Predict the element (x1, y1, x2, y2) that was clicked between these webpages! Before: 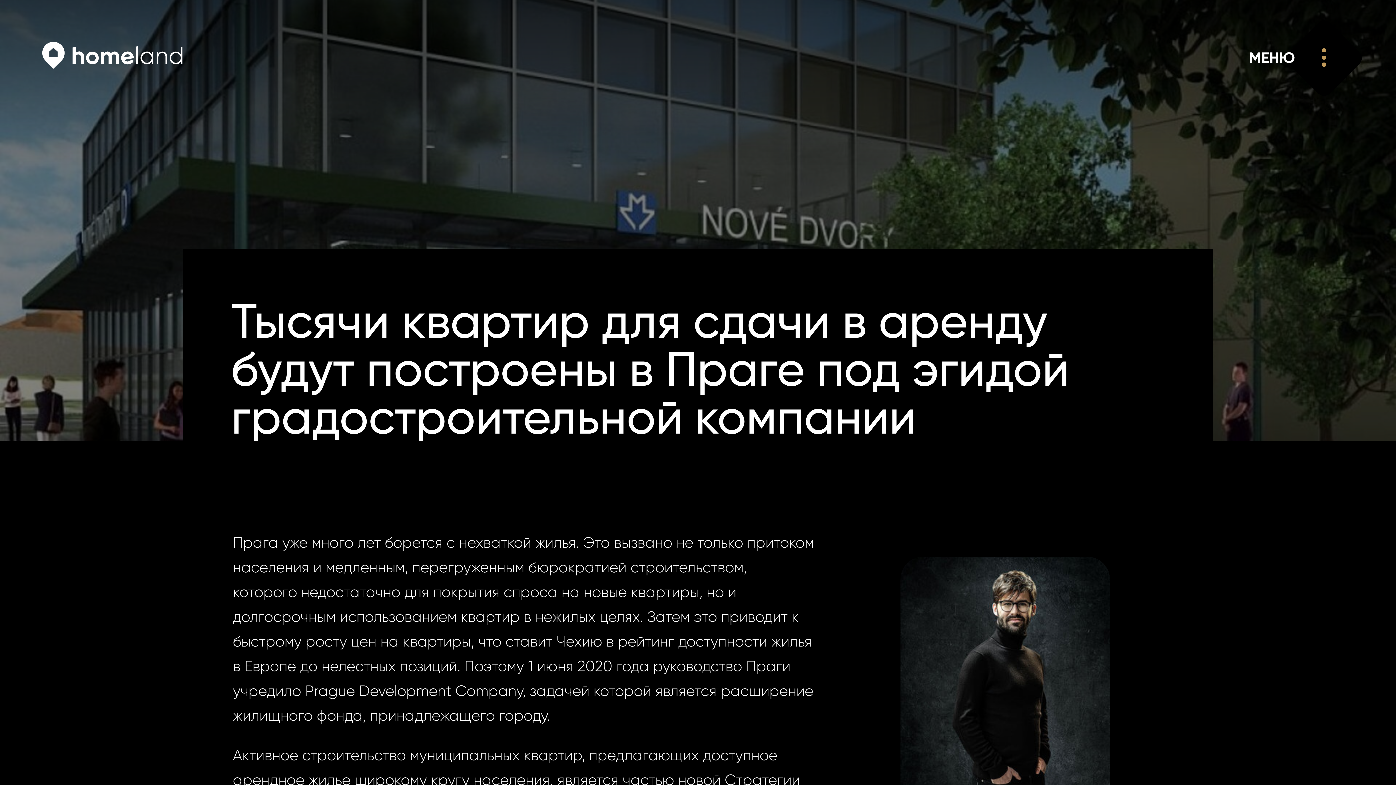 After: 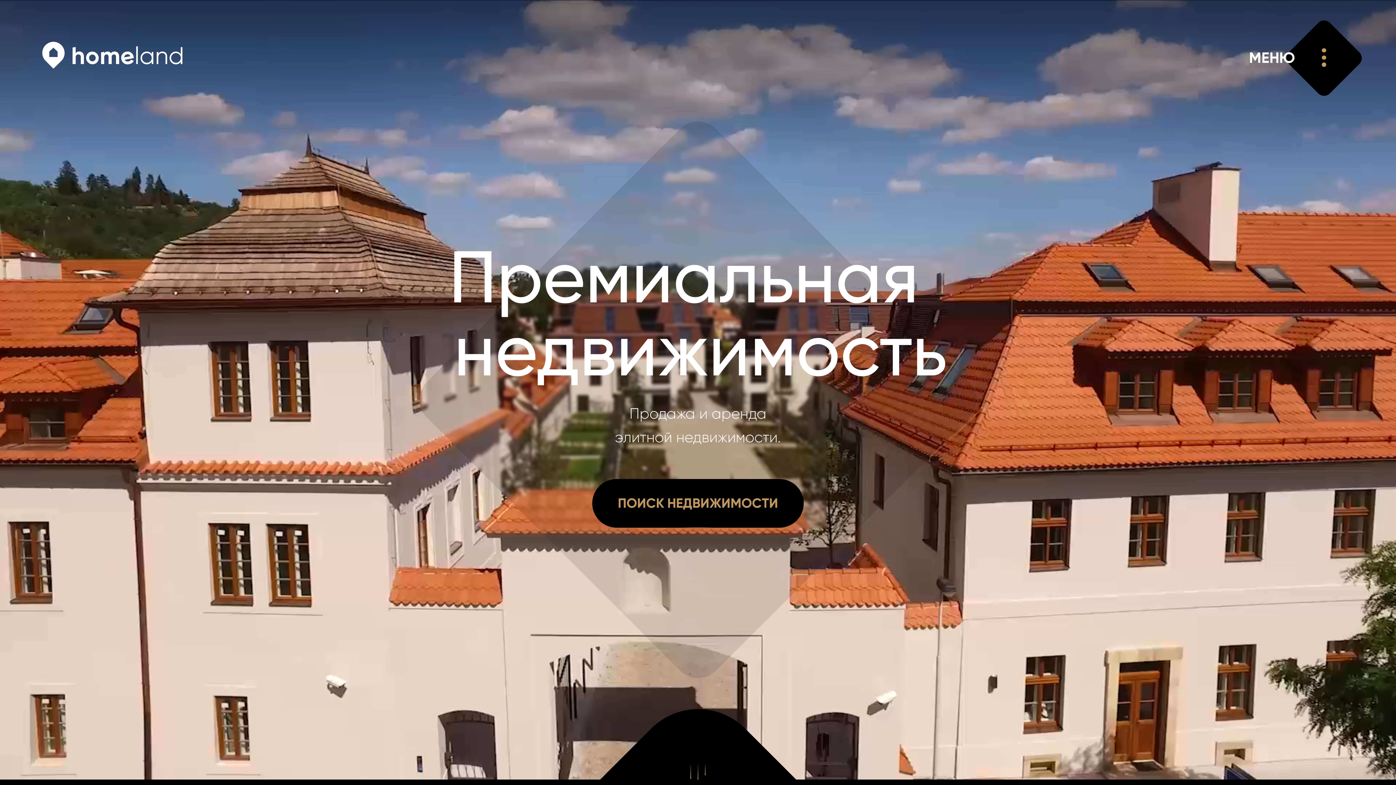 Action: bbox: (27, 13, 196, 96)